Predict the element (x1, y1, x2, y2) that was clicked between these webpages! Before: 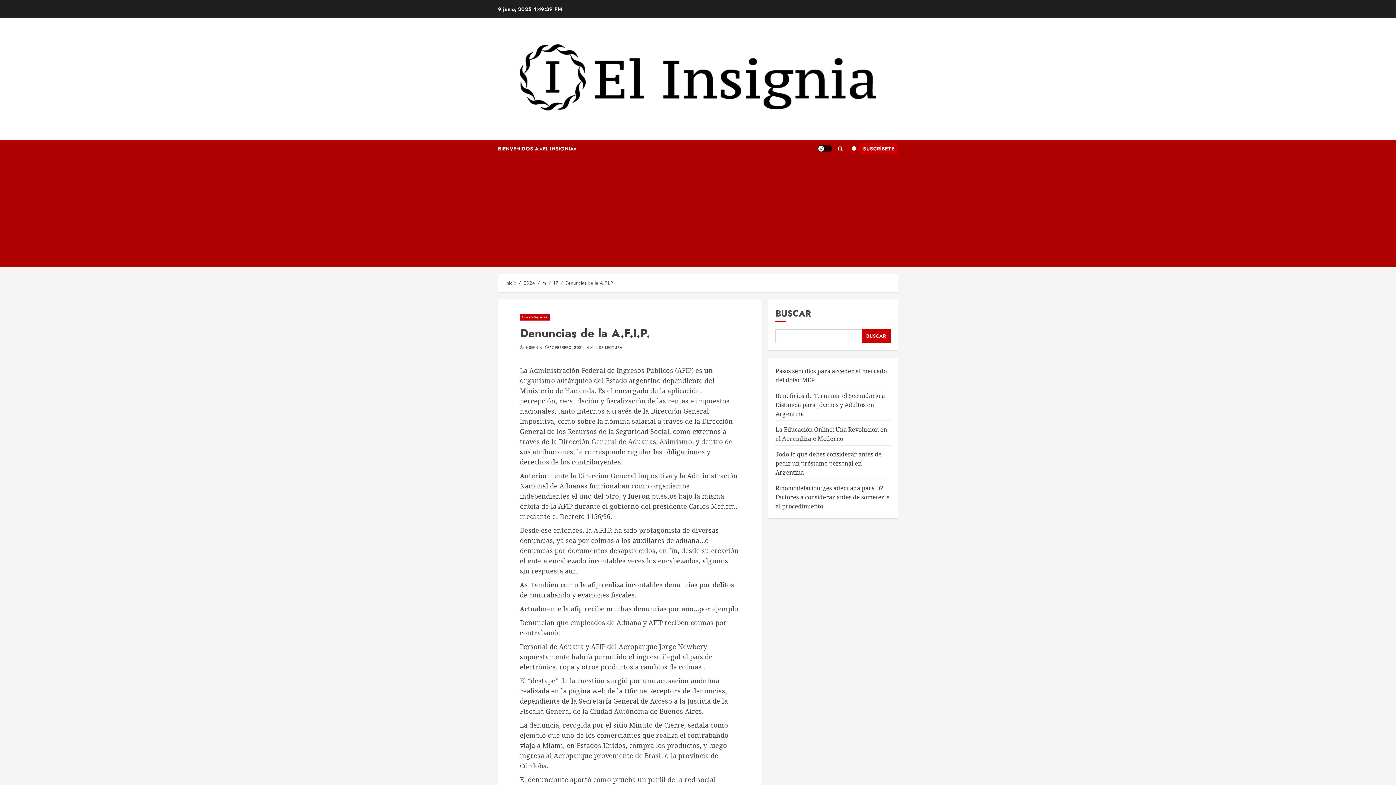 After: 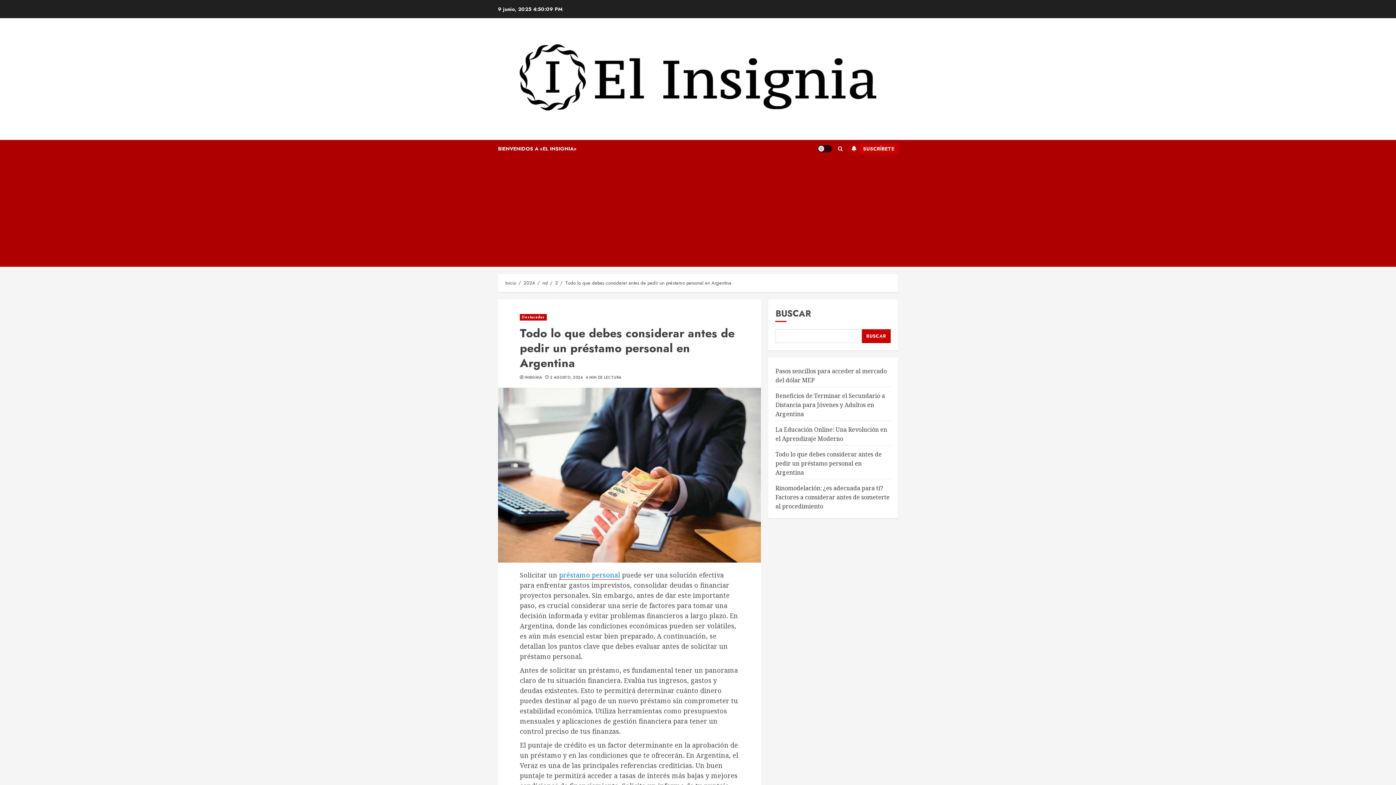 Action: bbox: (775, 450, 881, 476) label: Todo lo que debes considerar antes de pedir un préstamo personal en Argentina